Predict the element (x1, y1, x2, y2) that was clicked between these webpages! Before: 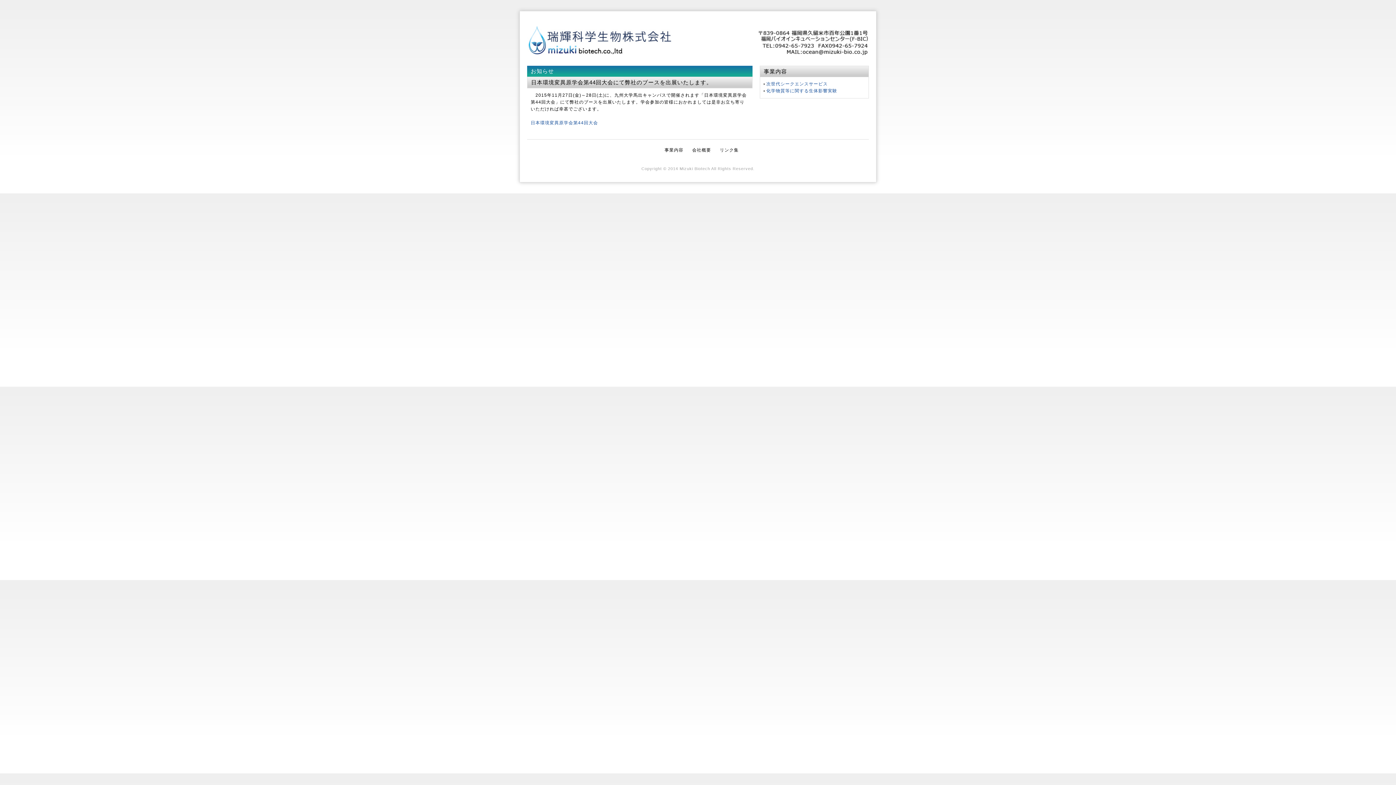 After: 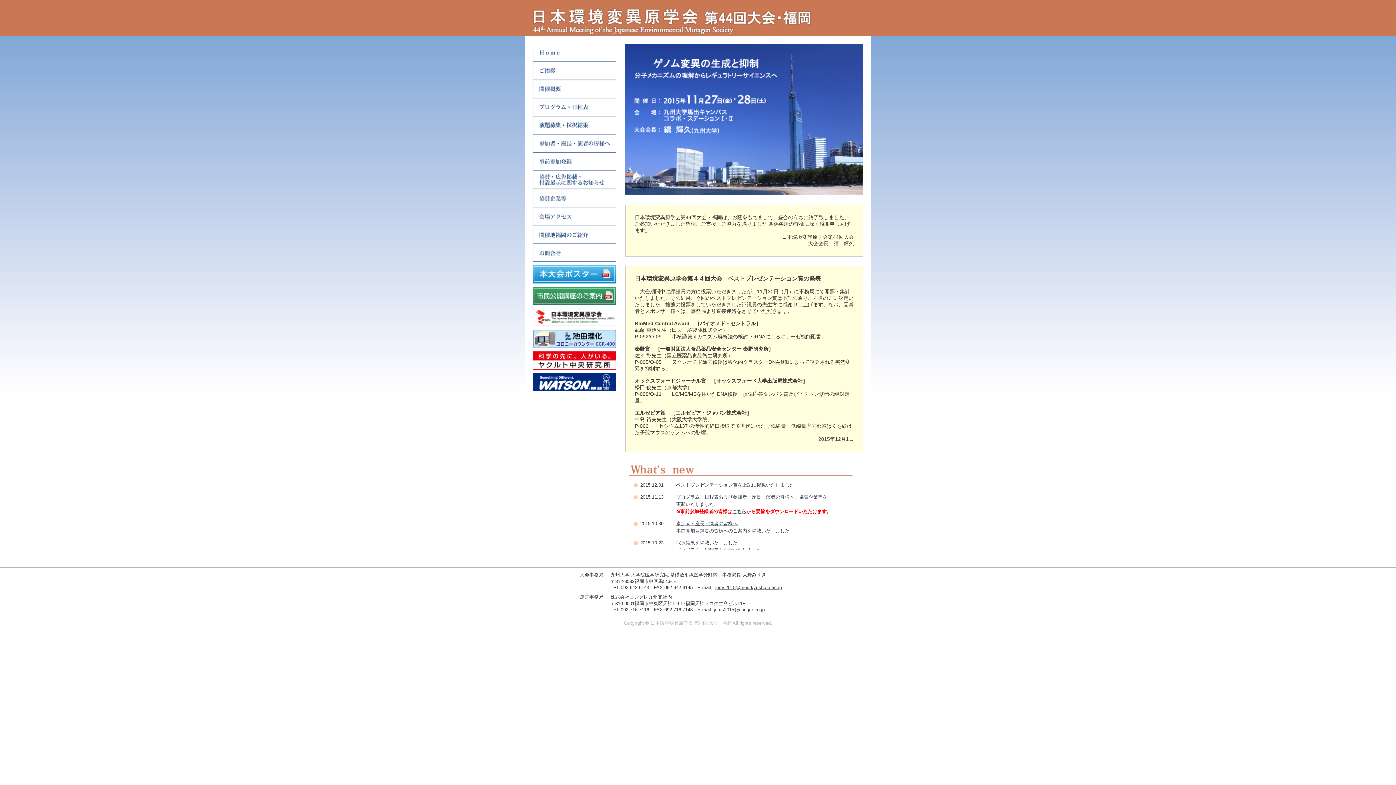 Action: bbox: (530, 120, 598, 125) label: 日本環境変異原学会第44回大会